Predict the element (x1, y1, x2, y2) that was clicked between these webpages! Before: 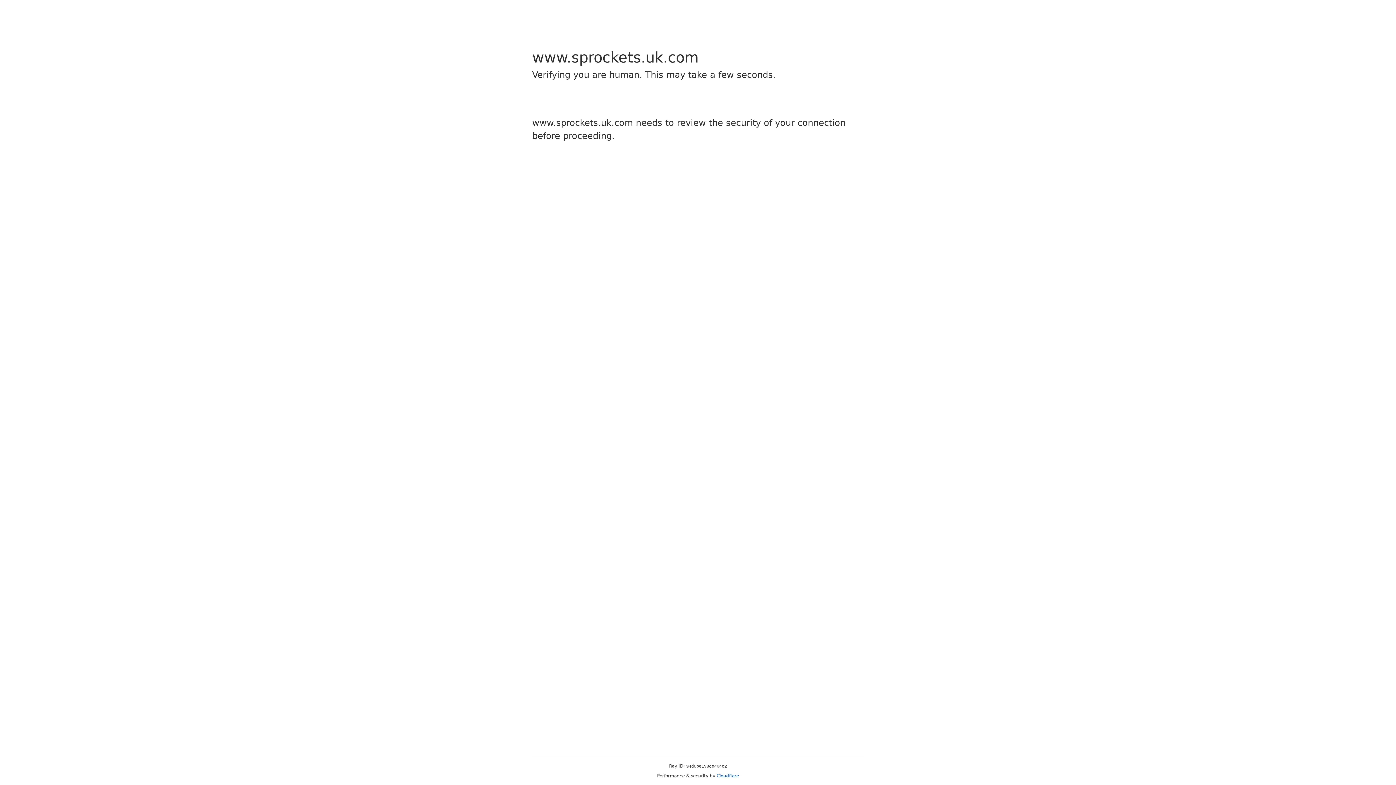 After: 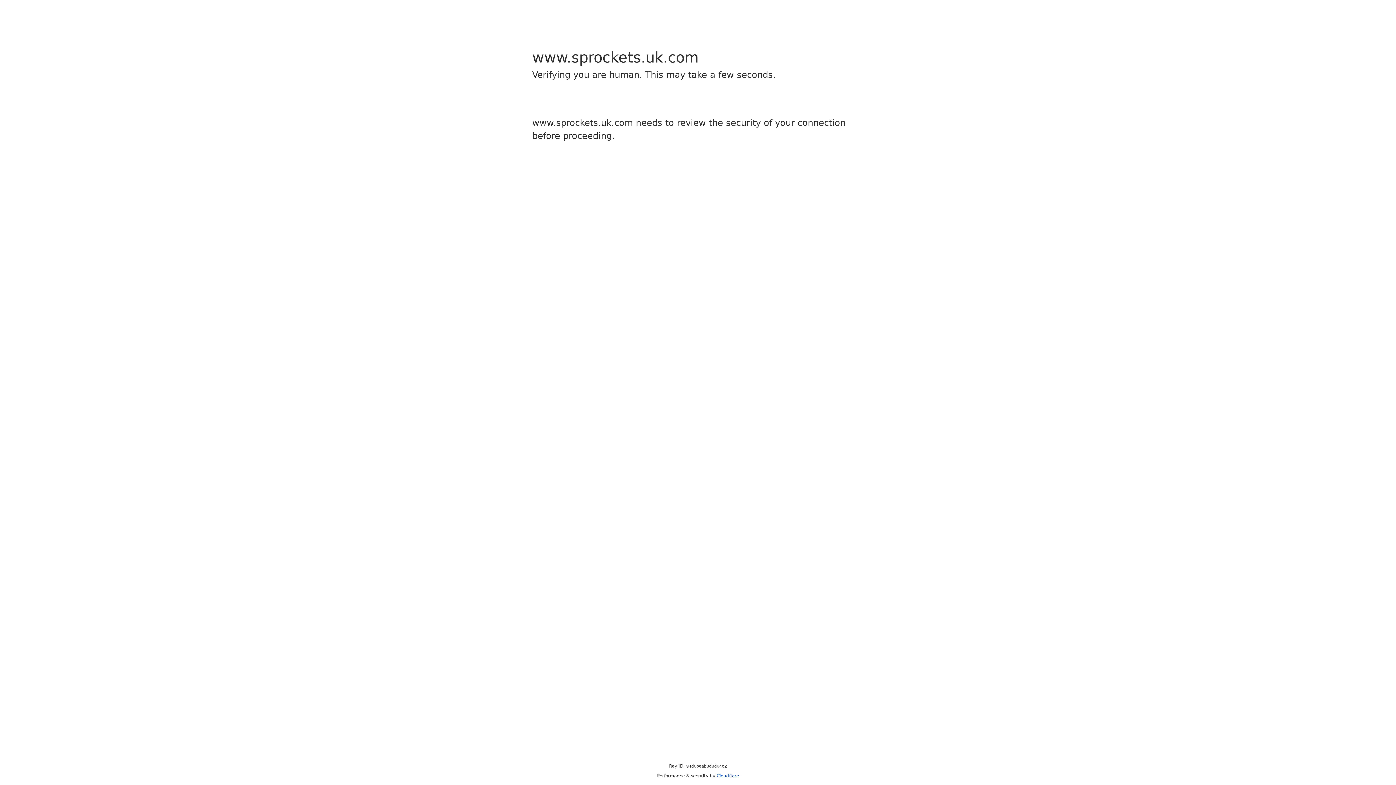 Action: label: Cloudflare bbox: (716, 773, 739, 778)